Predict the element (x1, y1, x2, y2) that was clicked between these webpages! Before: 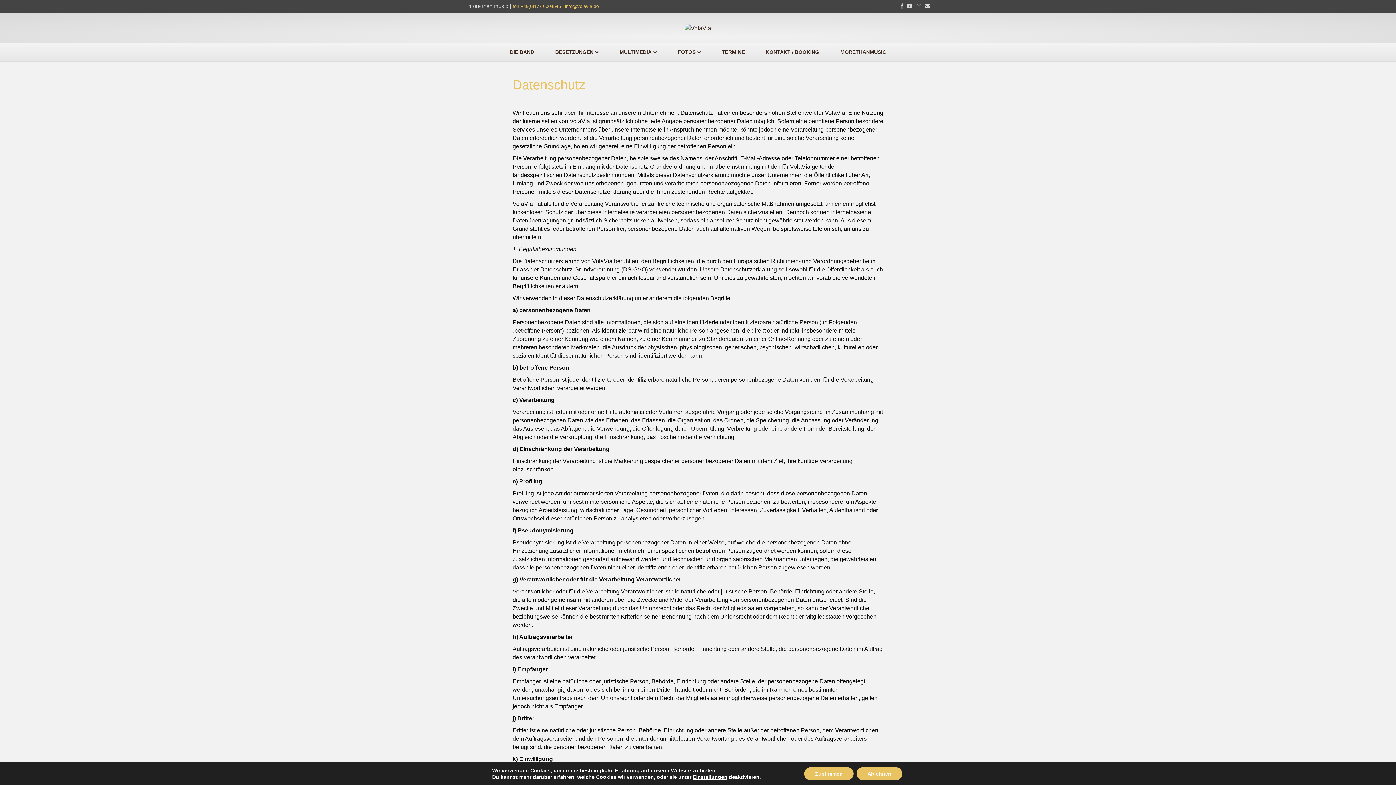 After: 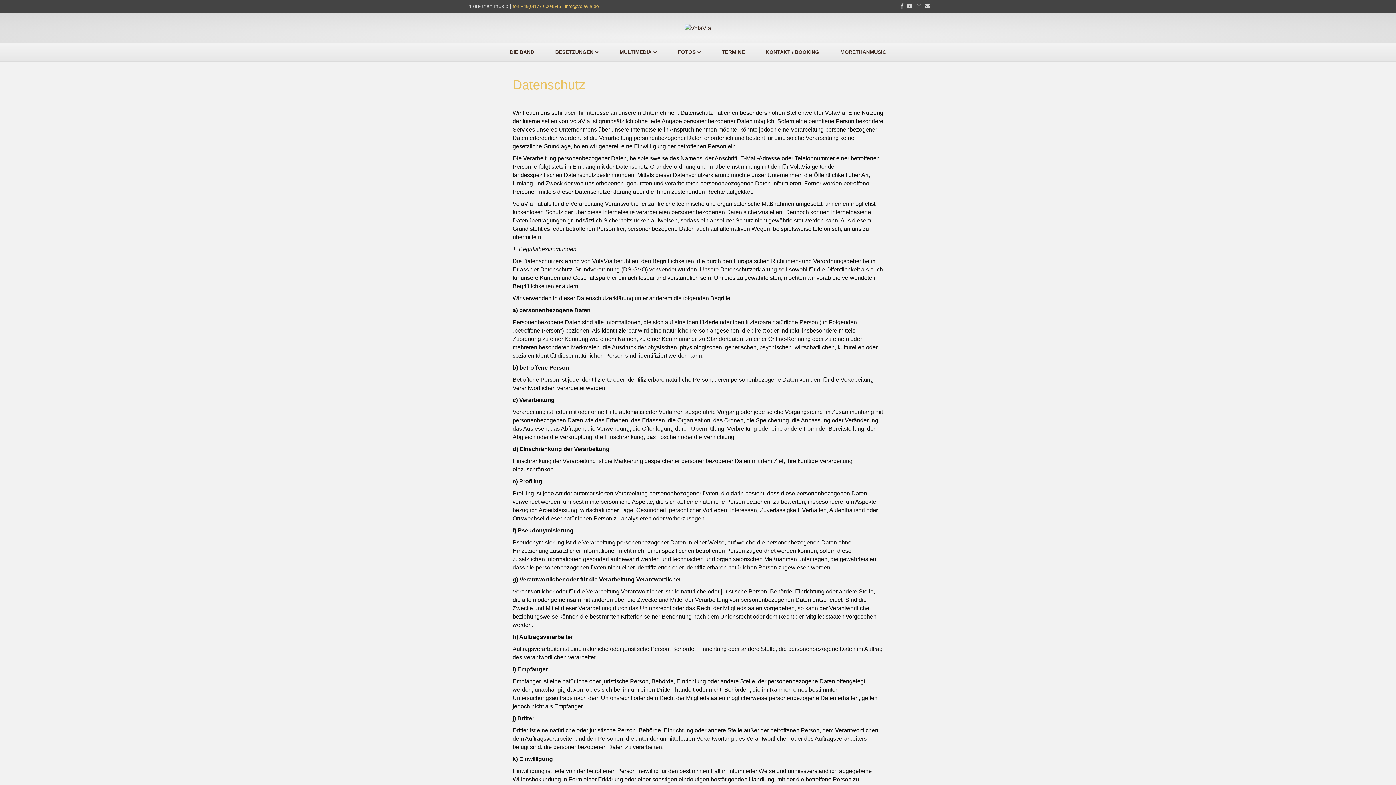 Action: bbox: (856, 767, 902, 780) label: Ablehnen